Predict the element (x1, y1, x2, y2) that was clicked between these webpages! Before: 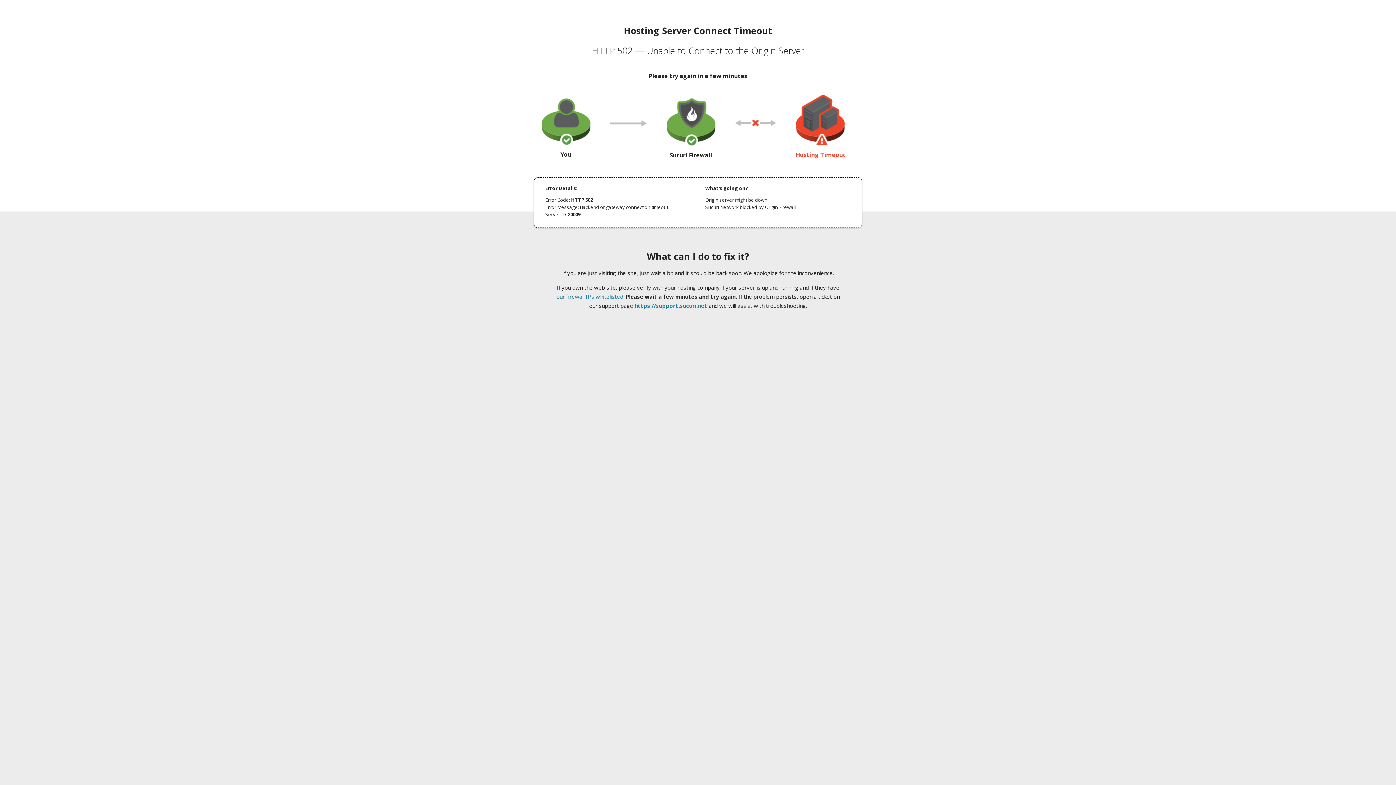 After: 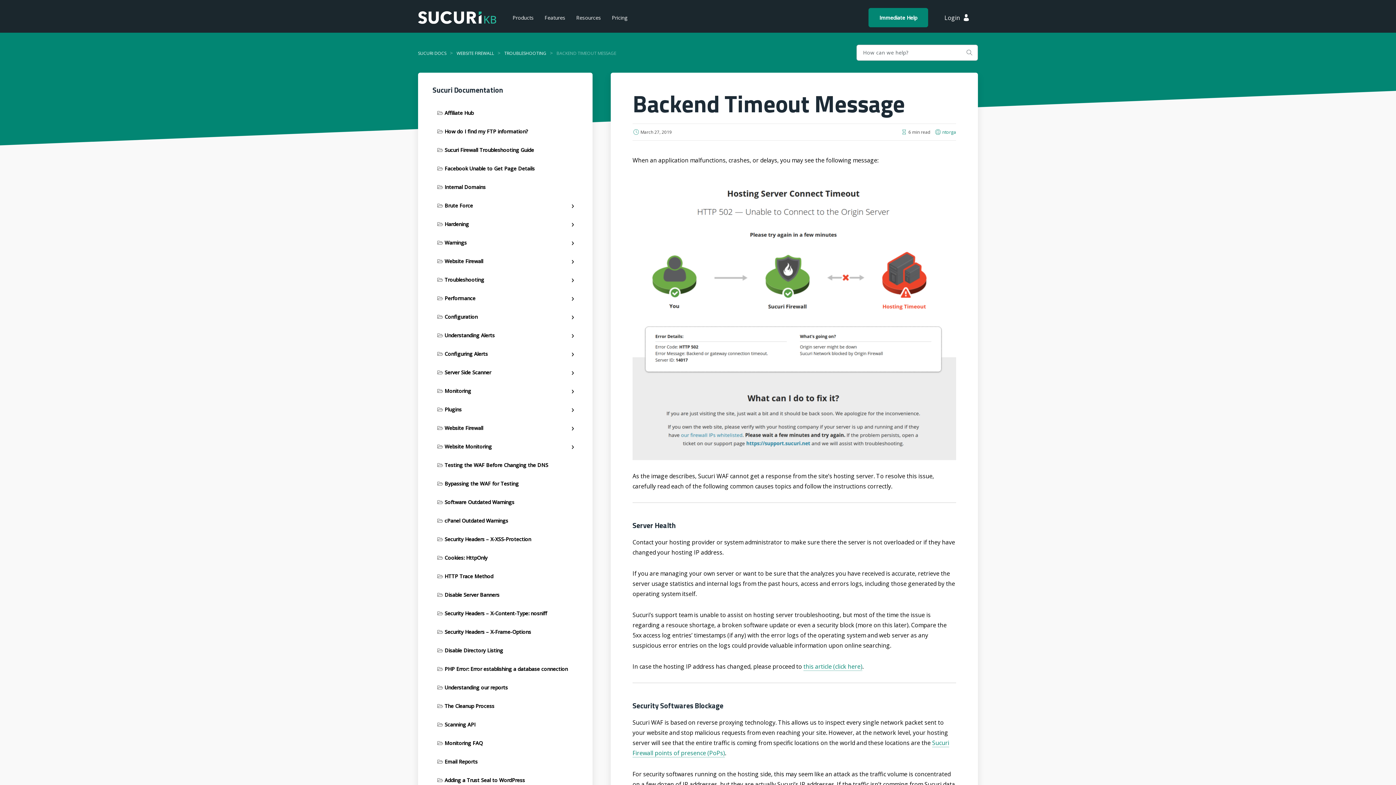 Action: bbox: (556, 293, 623, 300) label: our firewall IPs whitelisted